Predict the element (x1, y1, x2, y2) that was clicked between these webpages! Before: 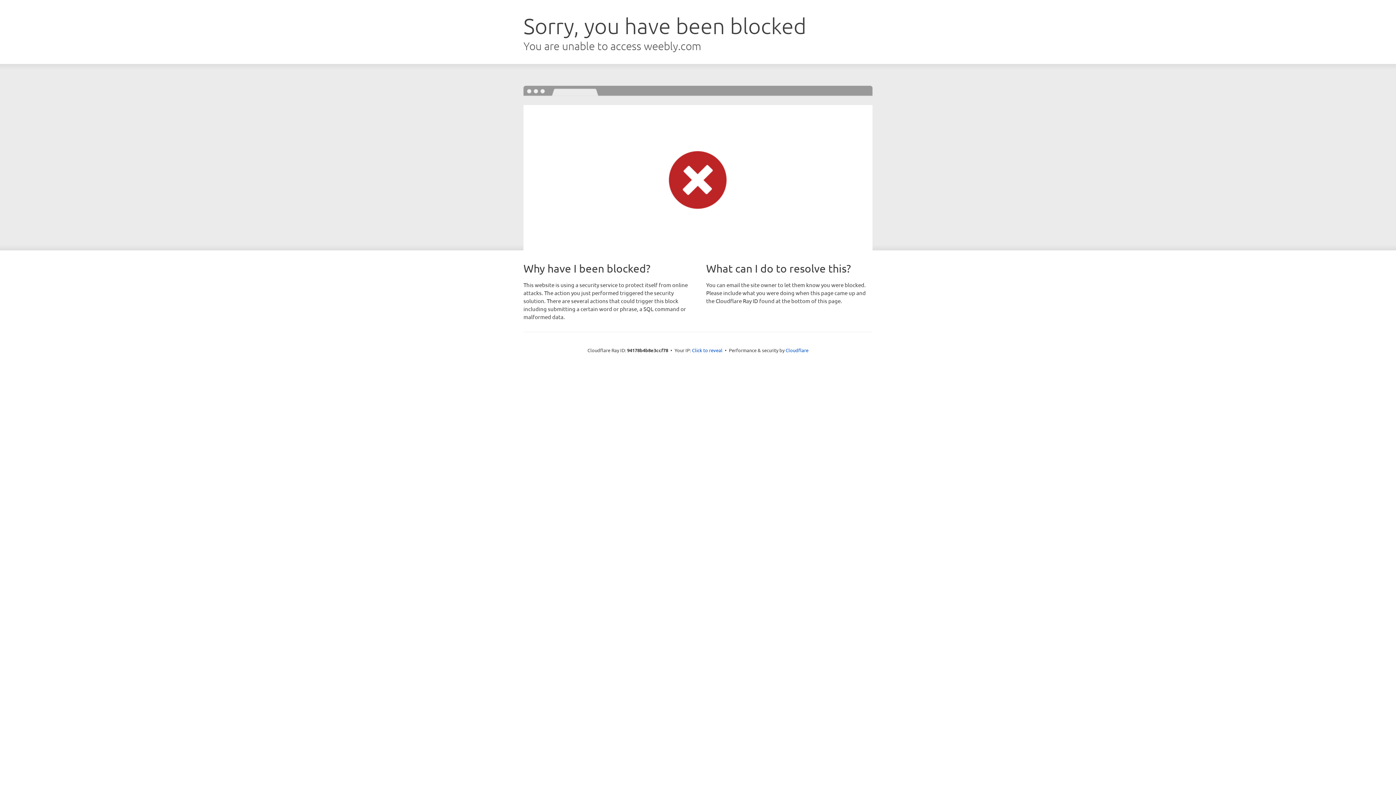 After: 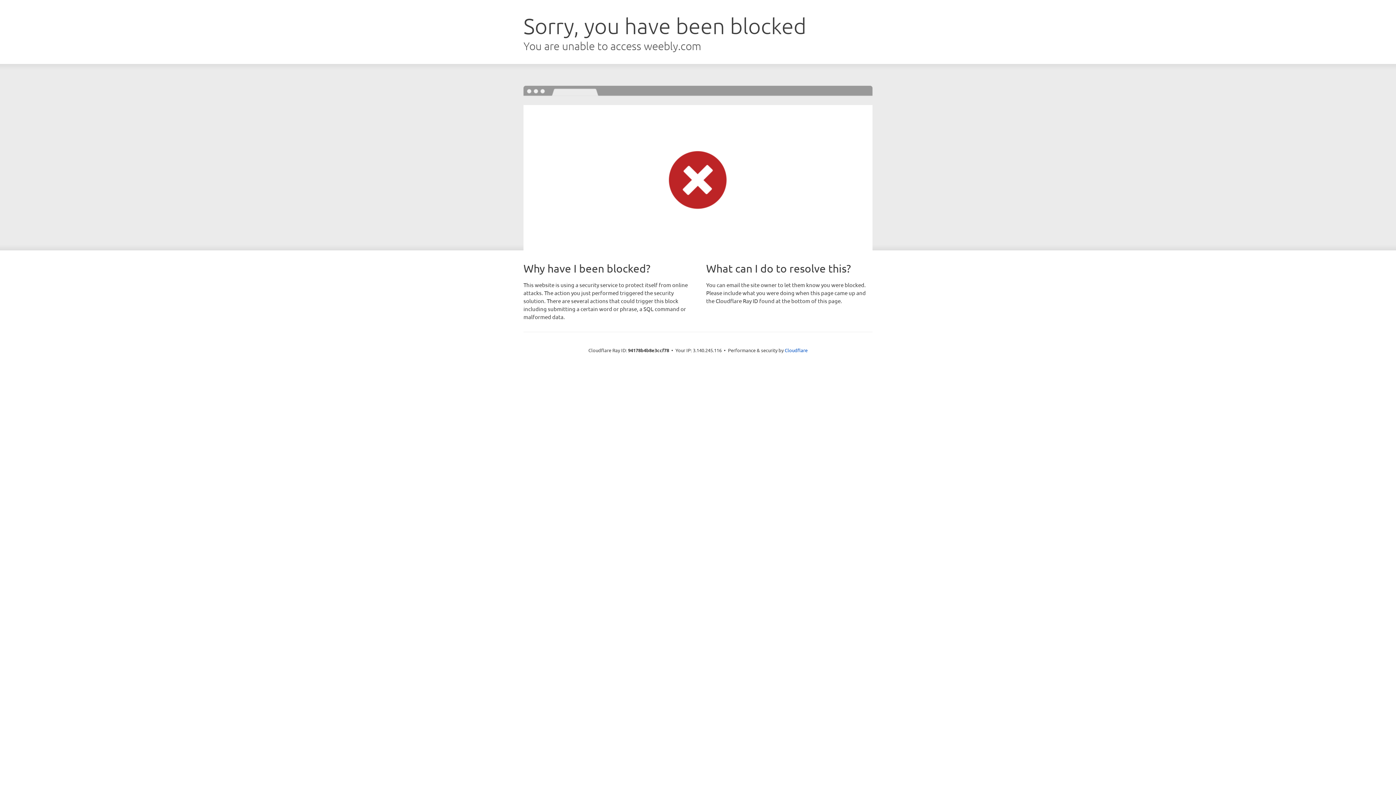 Action: bbox: (692, 346, 722, 353) label: Click to reveal